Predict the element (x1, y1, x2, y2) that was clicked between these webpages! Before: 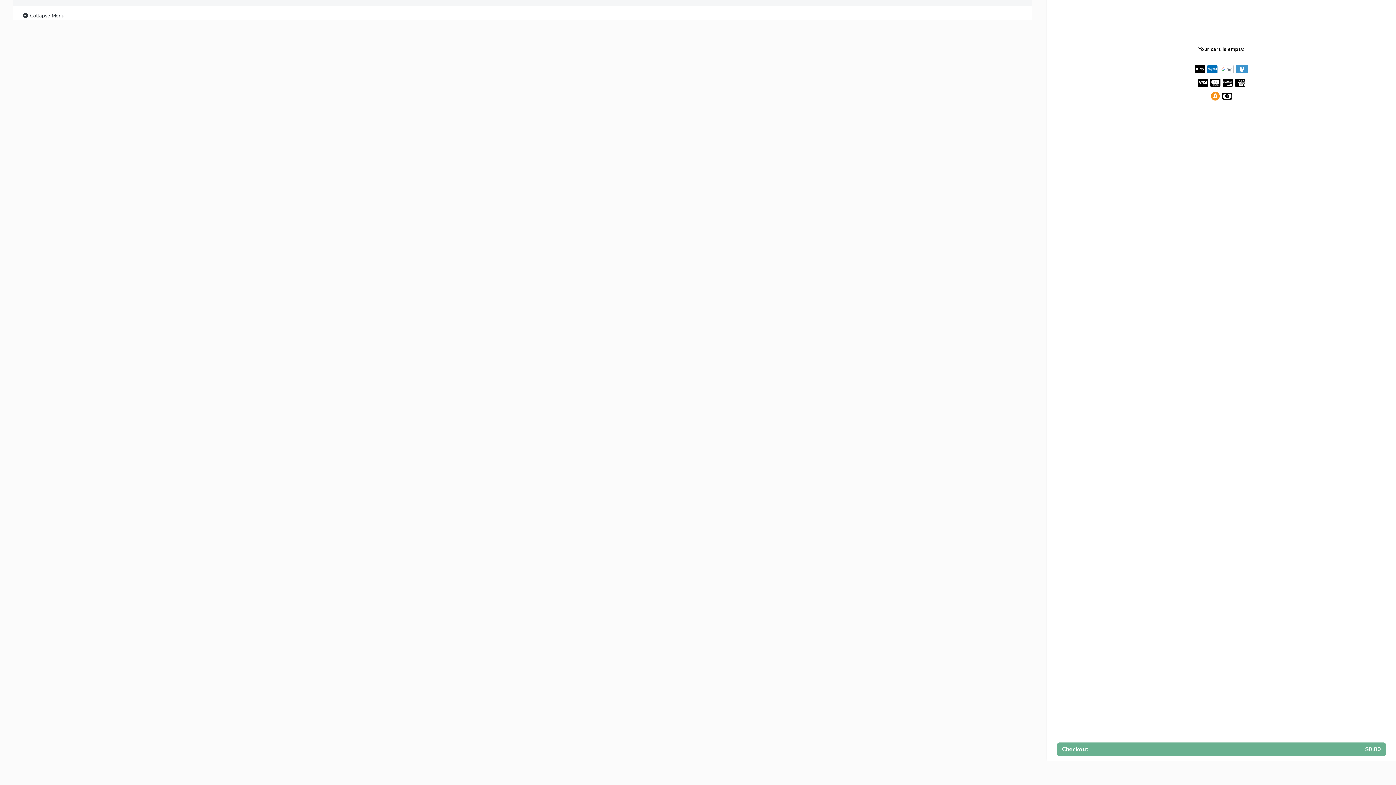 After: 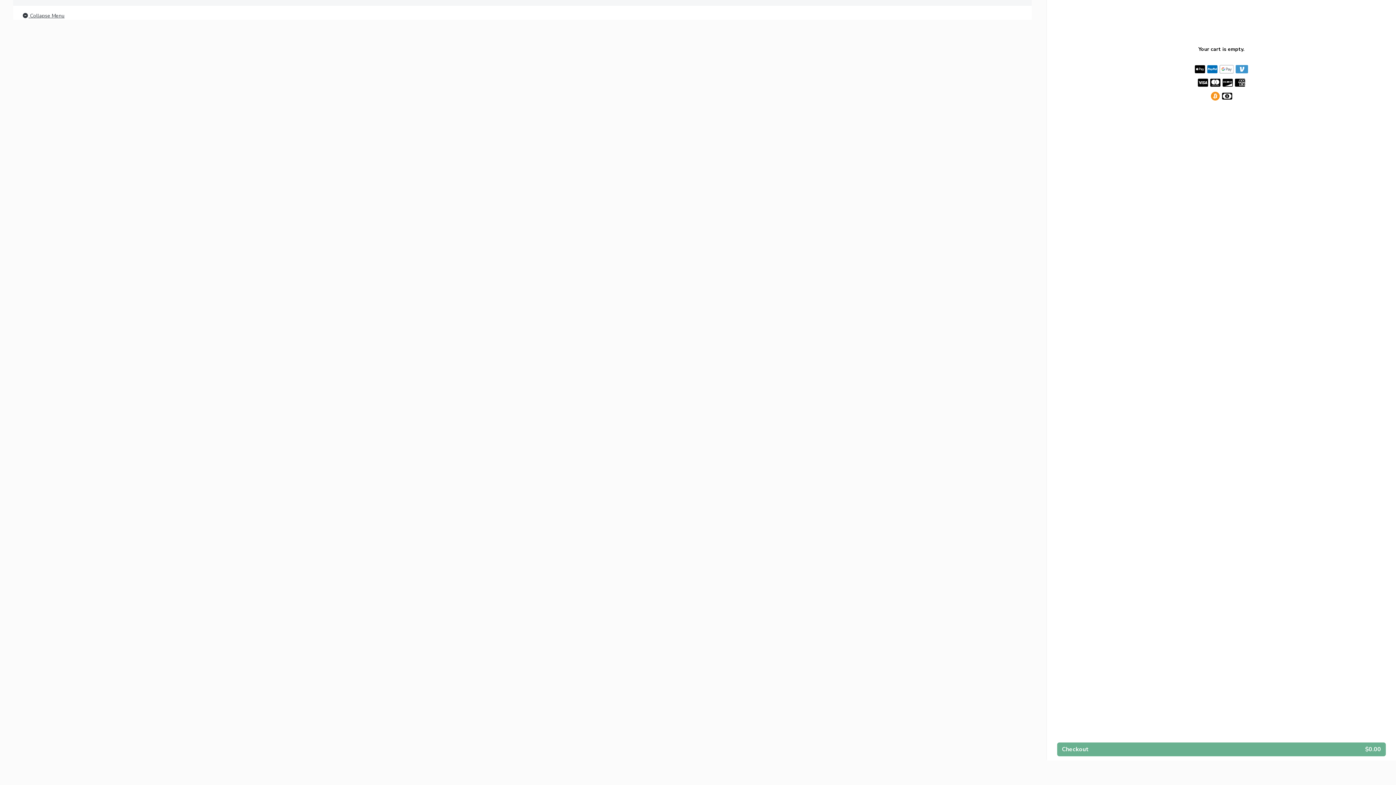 Action: bbox: (21, 11, 64, 20) label:  Collapse Menu